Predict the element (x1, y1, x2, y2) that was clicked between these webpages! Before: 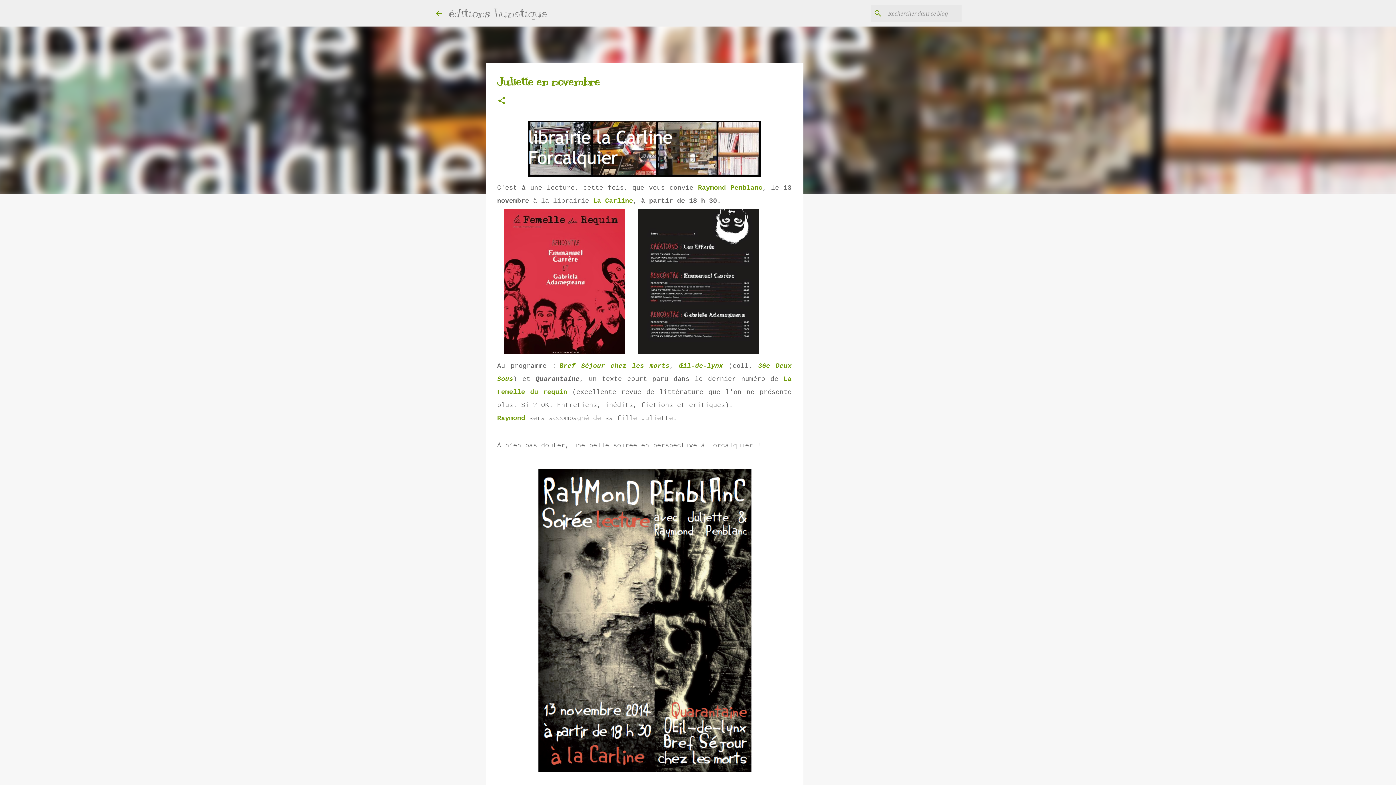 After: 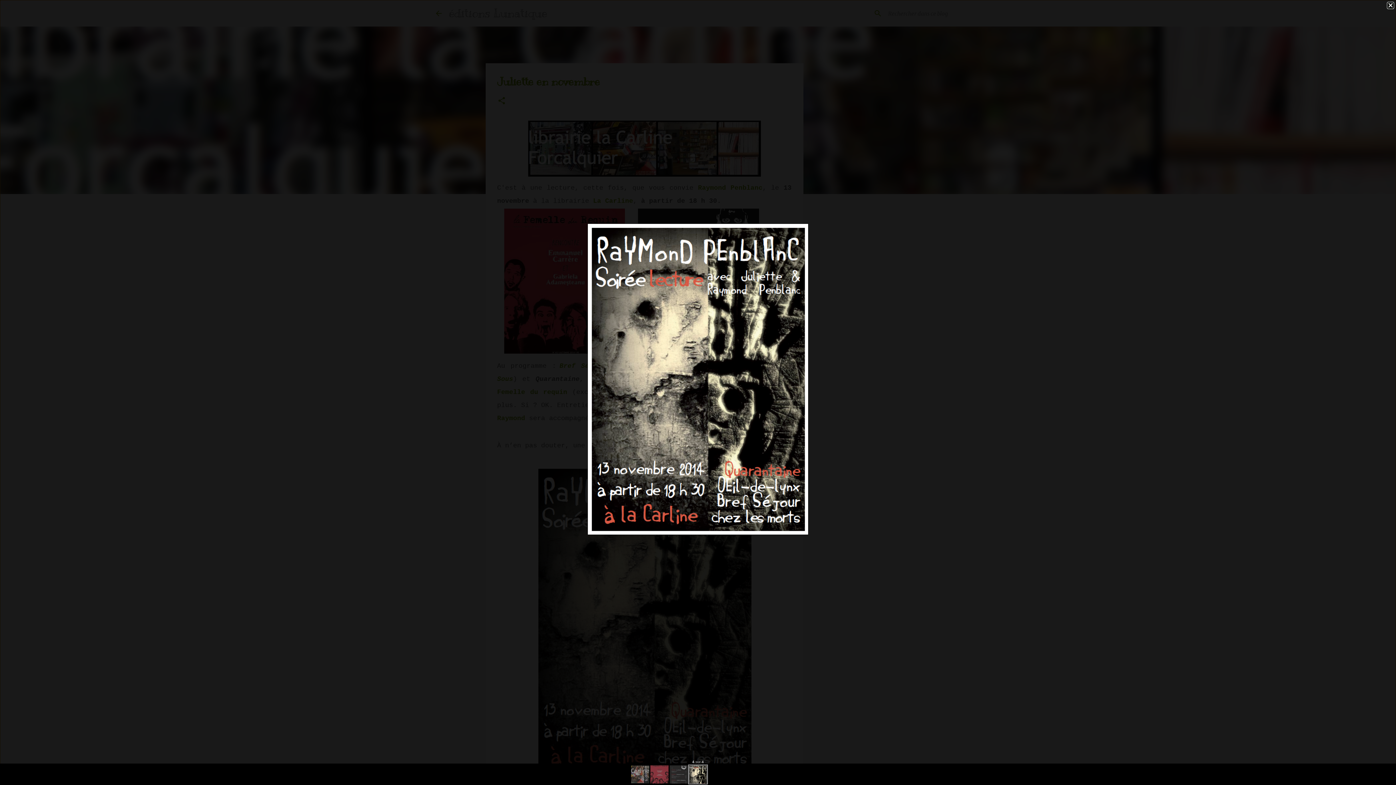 Action: bbox: (534, 465, 754, 780)